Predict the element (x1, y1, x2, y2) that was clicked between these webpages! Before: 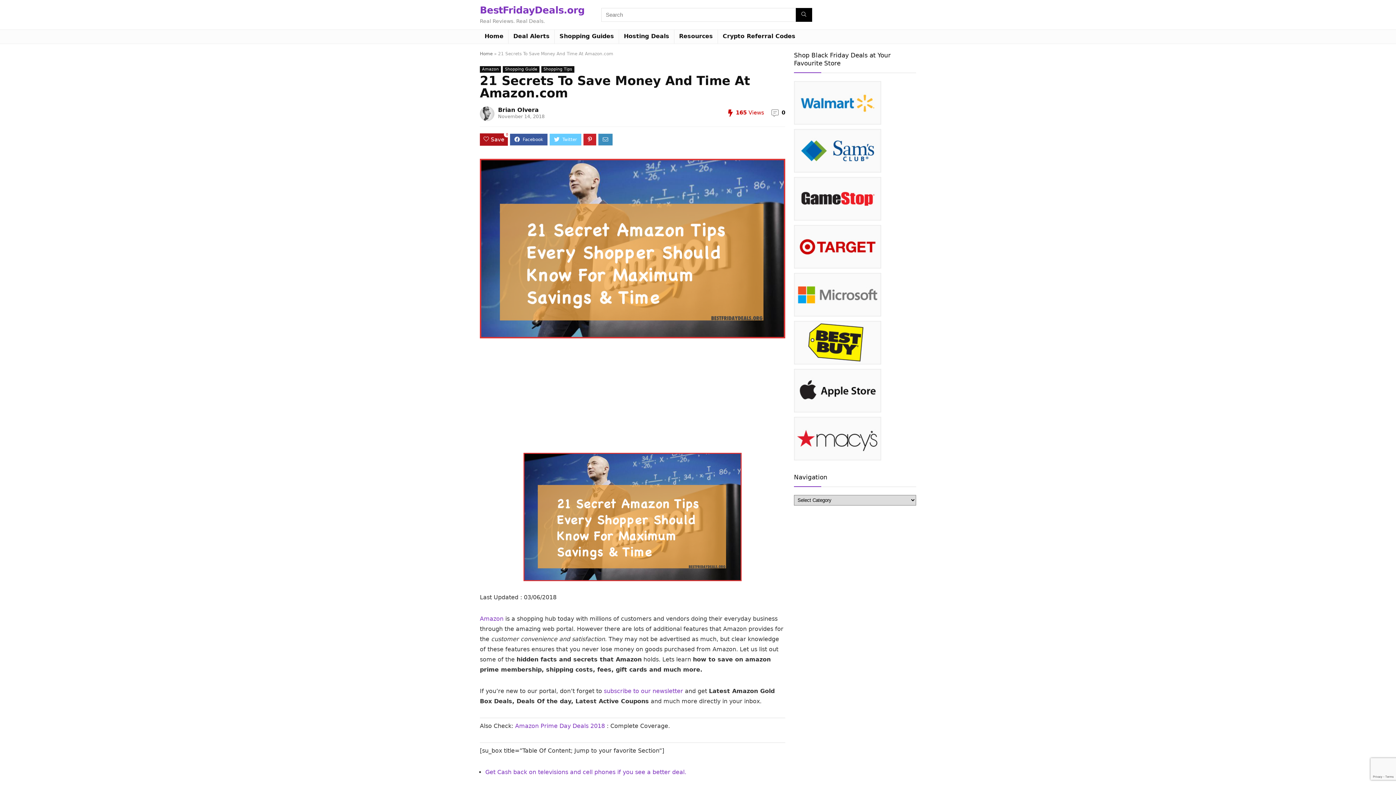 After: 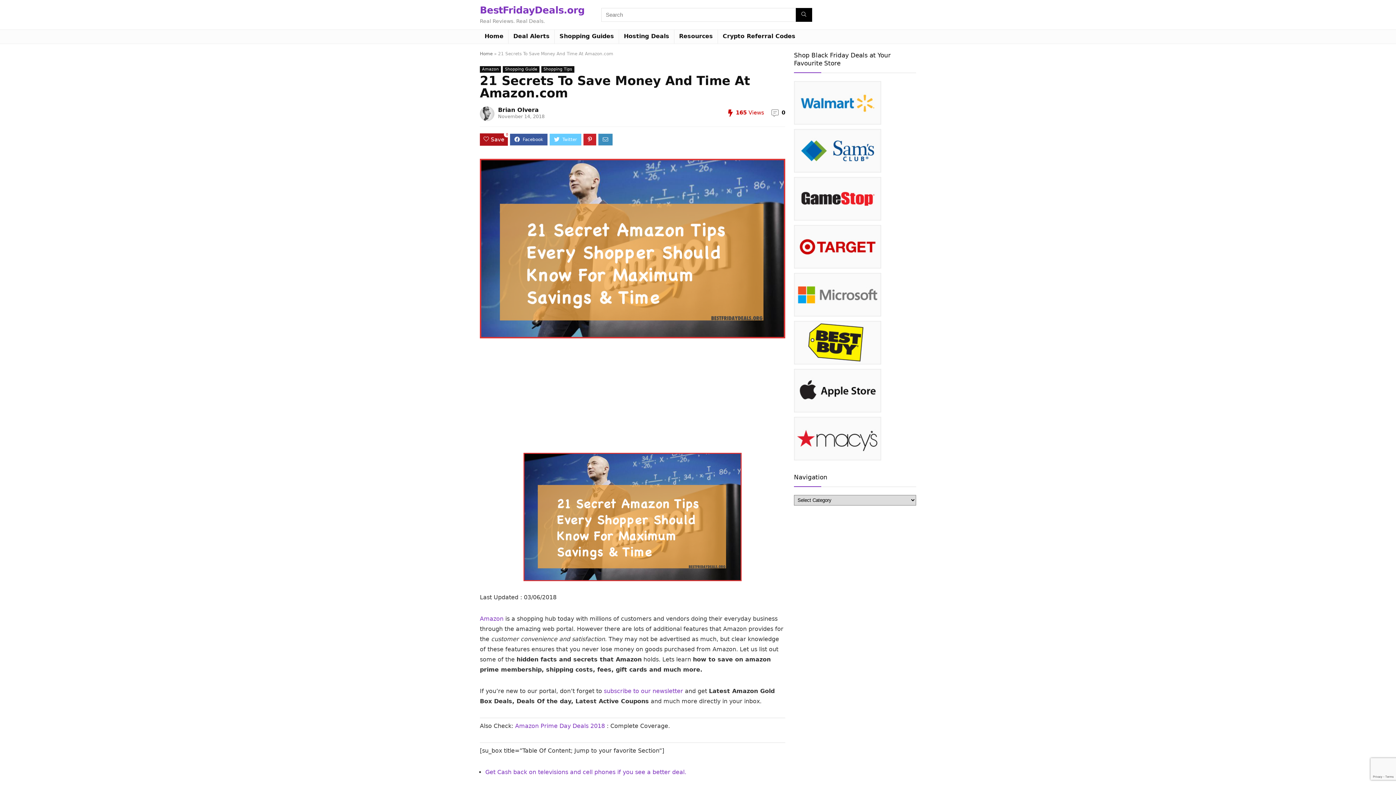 Action: bbox: (794, 225, 881, 231)